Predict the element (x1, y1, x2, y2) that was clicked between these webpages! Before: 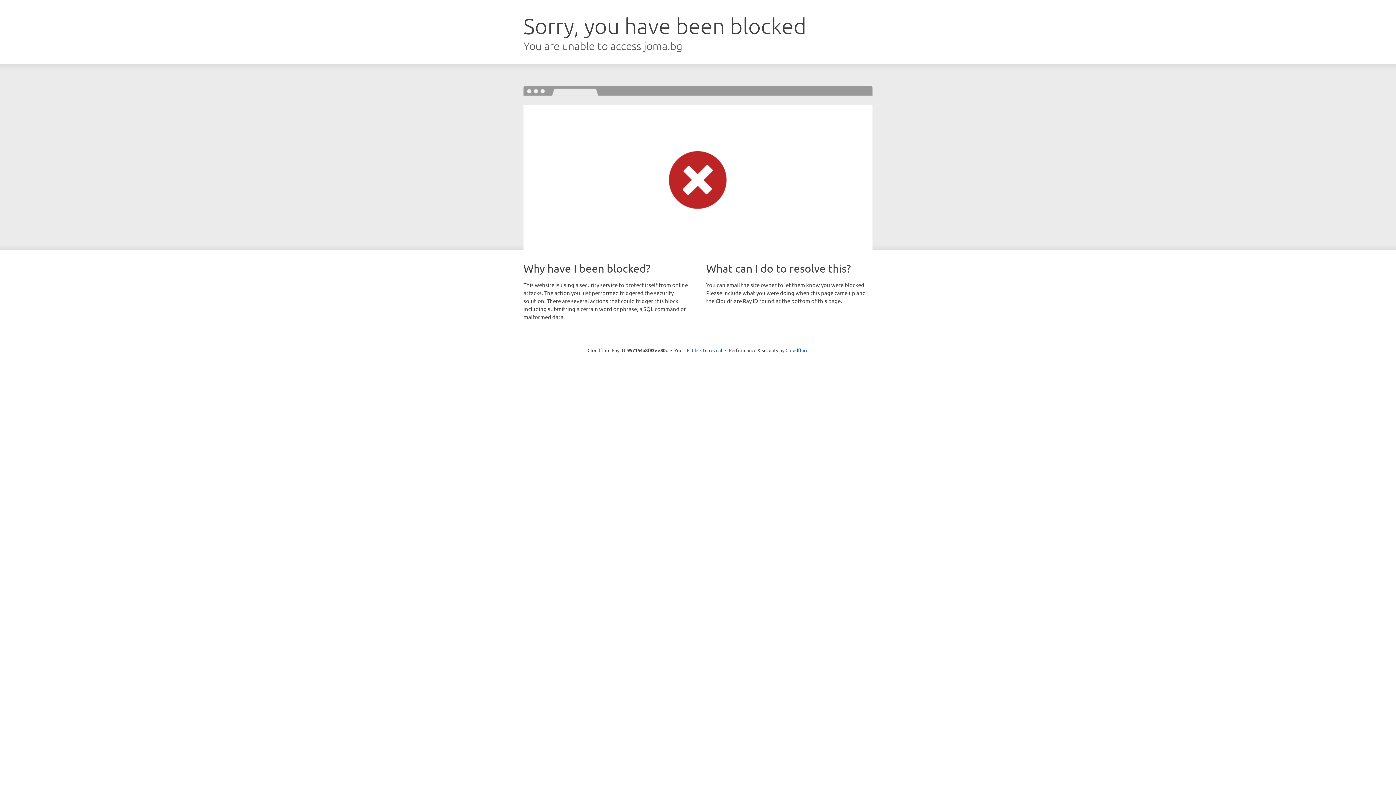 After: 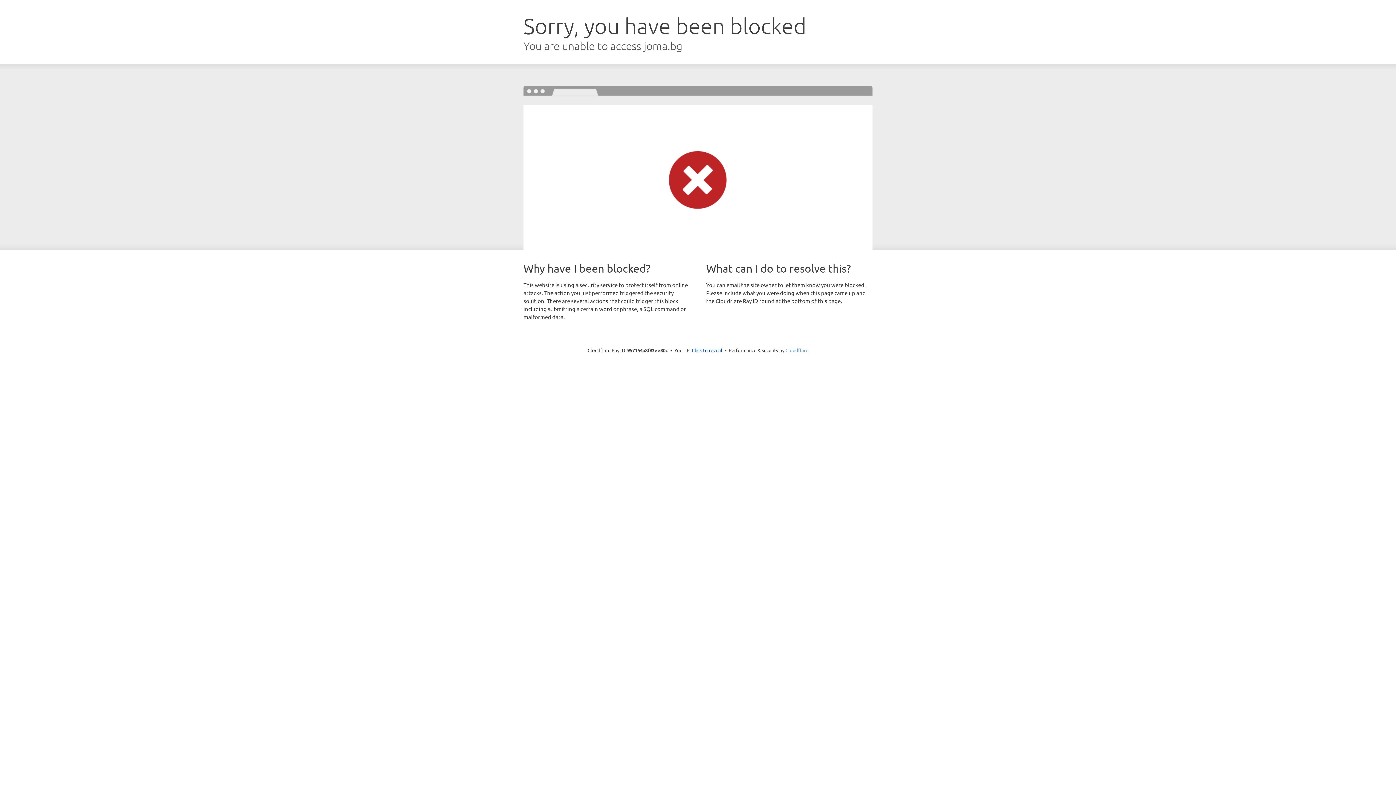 Action: bbox: (785, 347, 808, 353) label: Cloudflare